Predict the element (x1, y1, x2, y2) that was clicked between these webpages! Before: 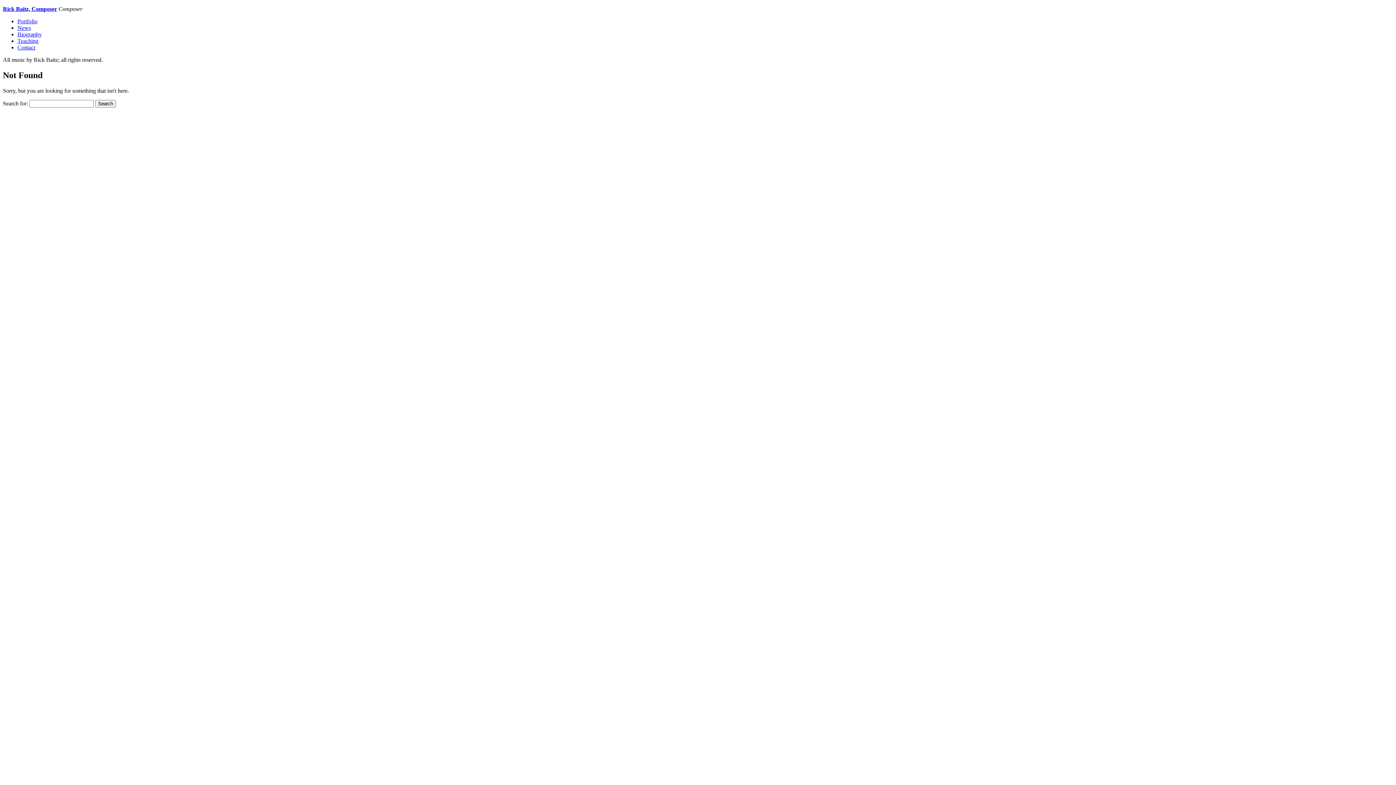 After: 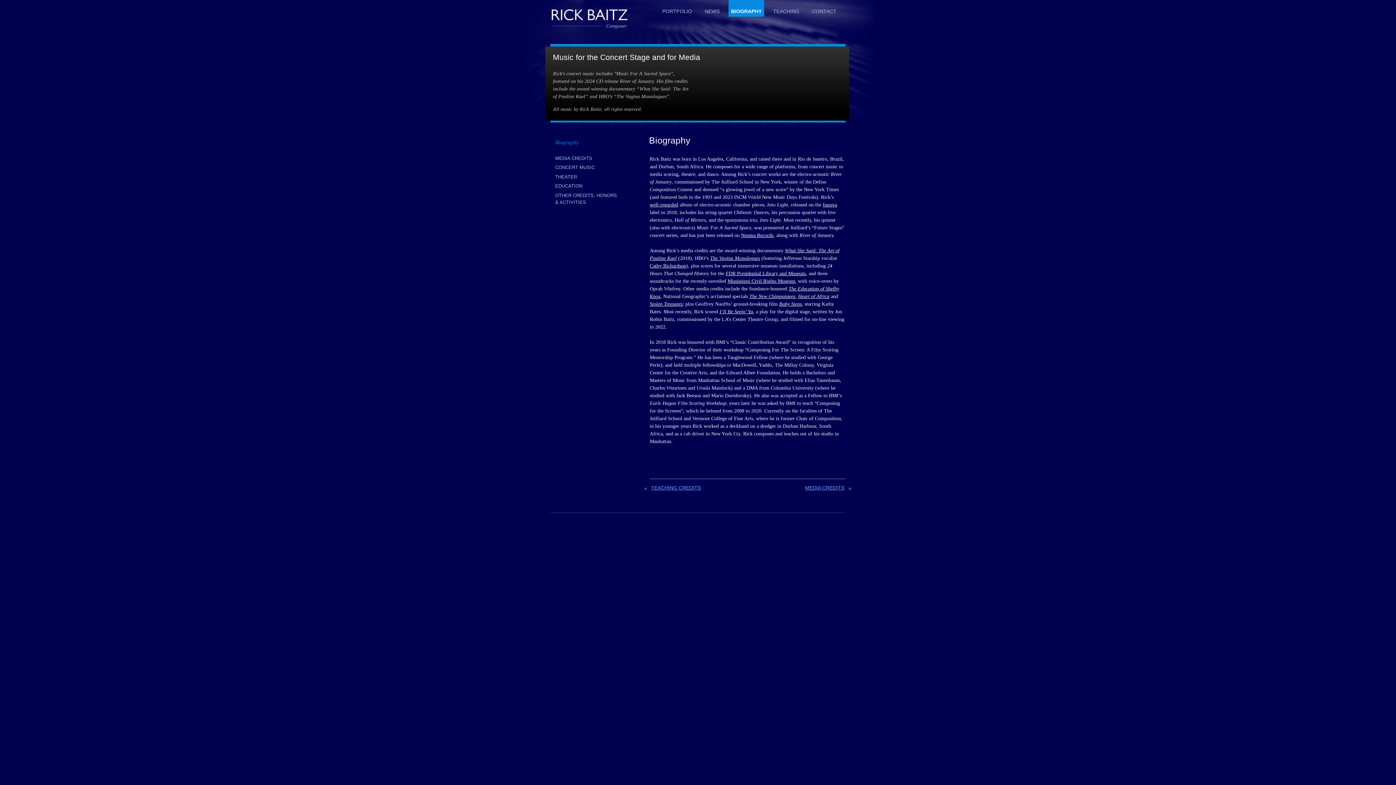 Action: bbox: (17, 31, 41, 37) label: Biography